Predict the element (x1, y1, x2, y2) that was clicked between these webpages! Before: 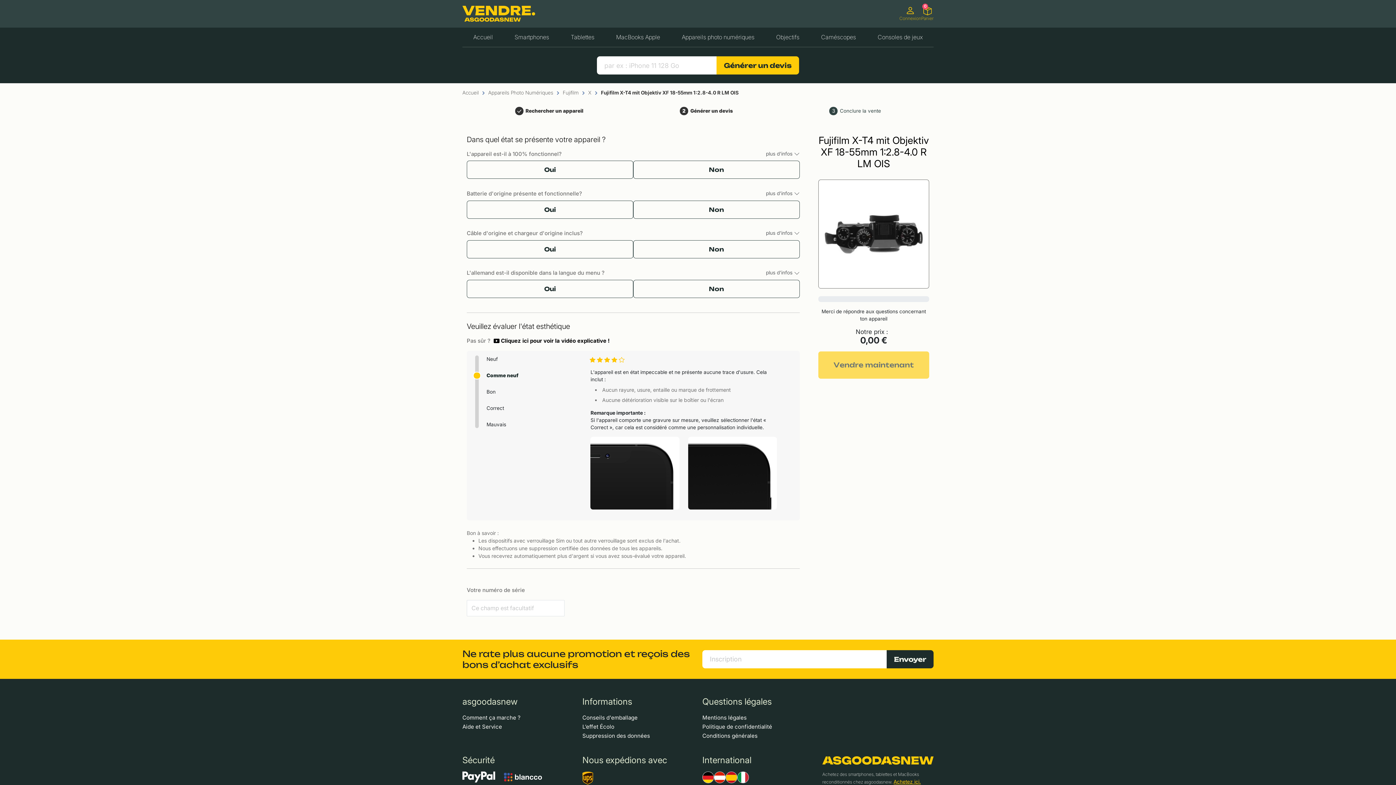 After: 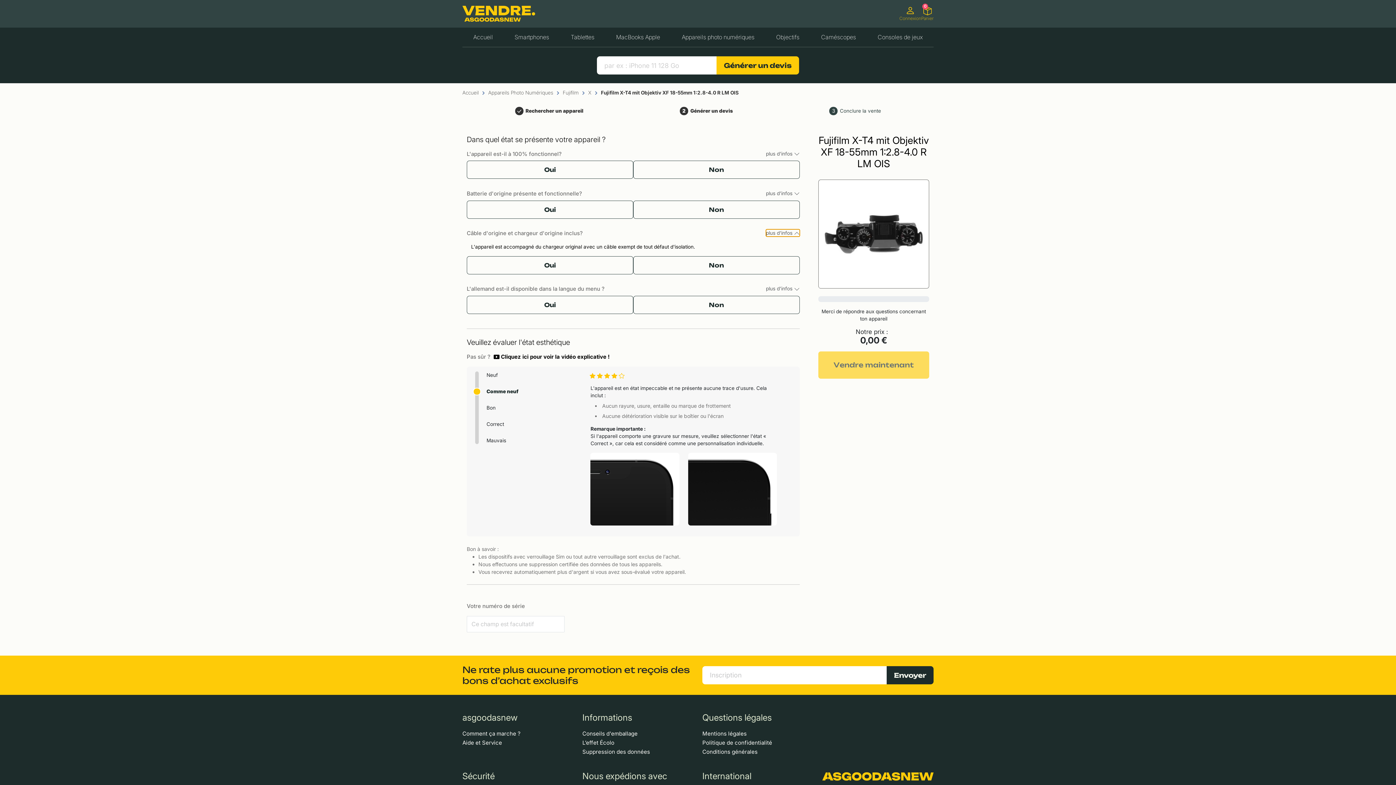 Action: label: plus d'infos  bbox: (766, 229, 799, 236)